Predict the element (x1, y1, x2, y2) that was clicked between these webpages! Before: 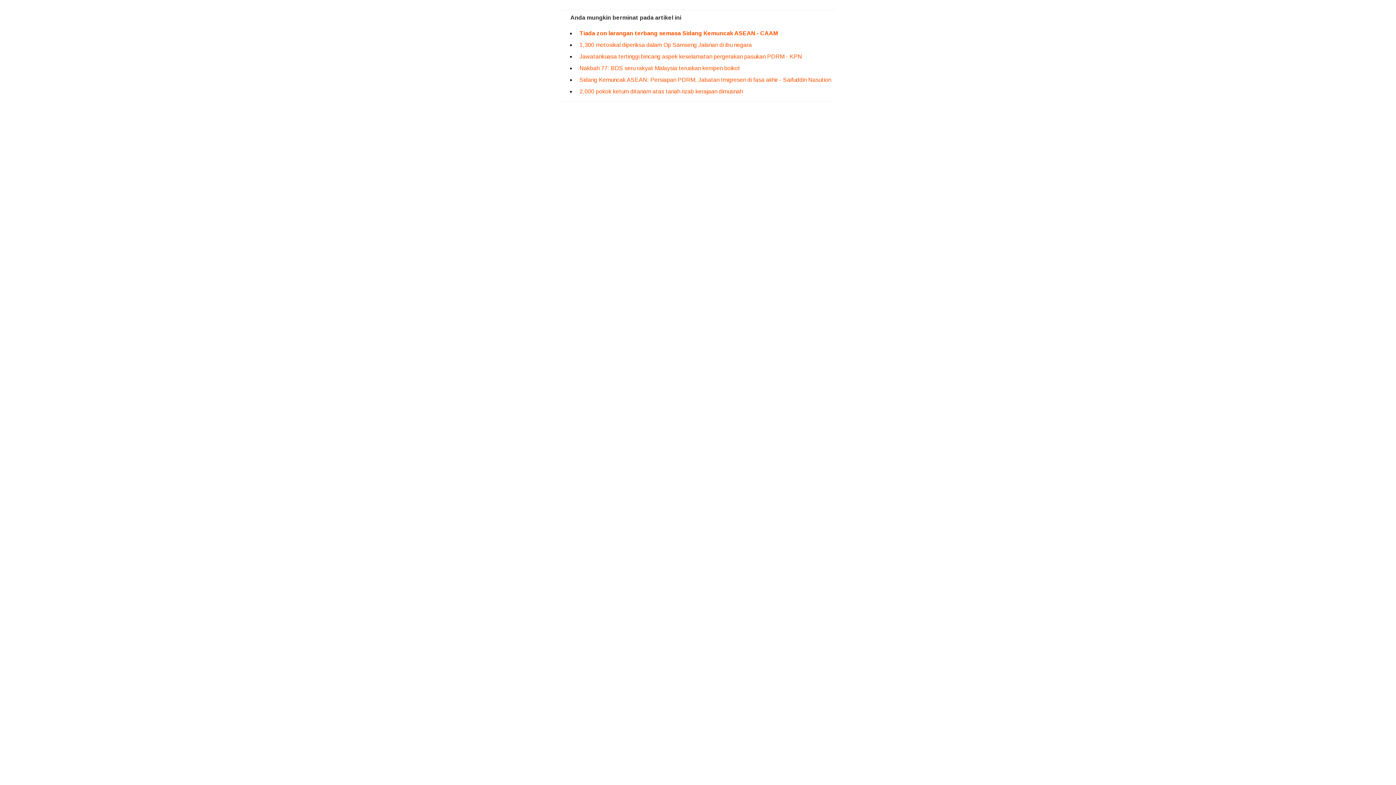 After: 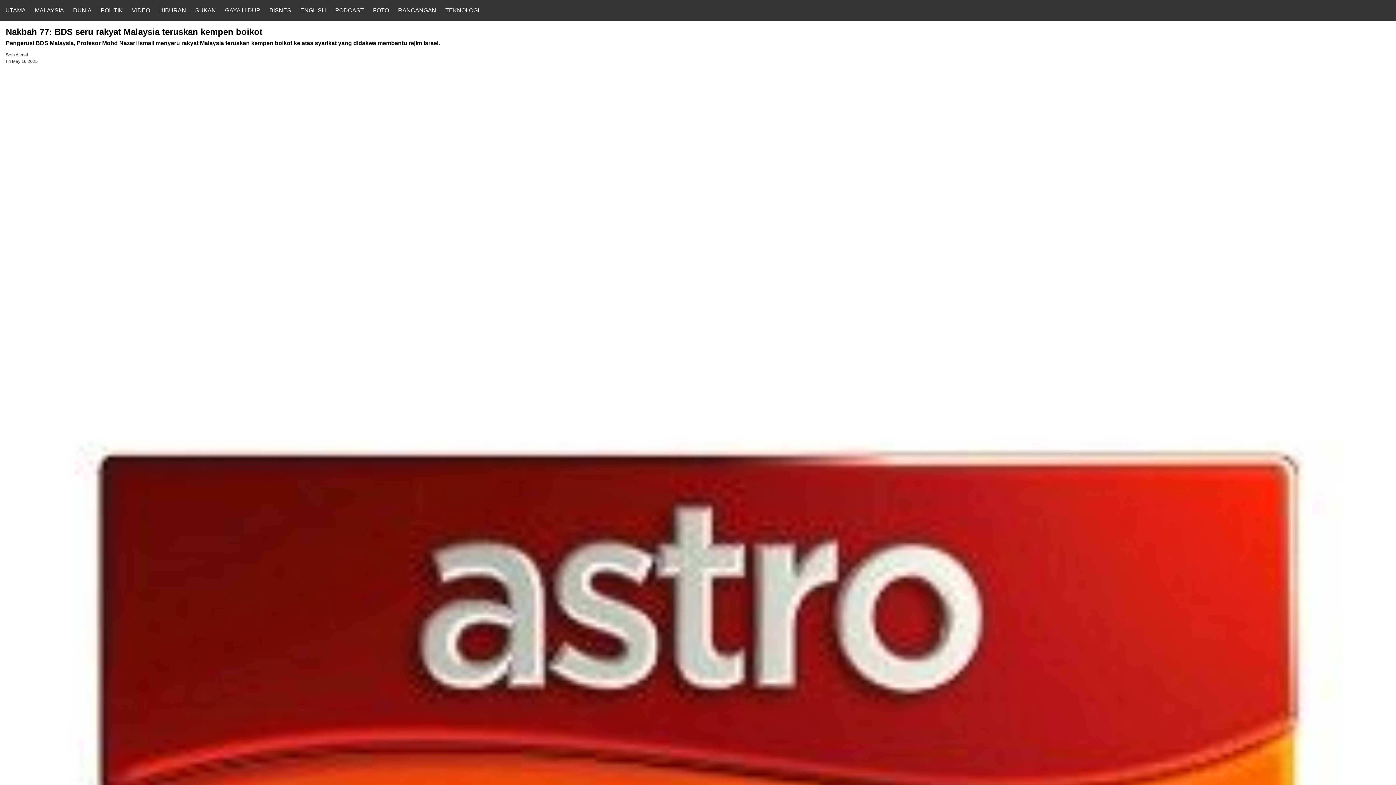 Action: bbox: (579, 64, 740, 71) label: Nakbah 77: BDS seru rakyat Malaysia teruskan kempen boikot